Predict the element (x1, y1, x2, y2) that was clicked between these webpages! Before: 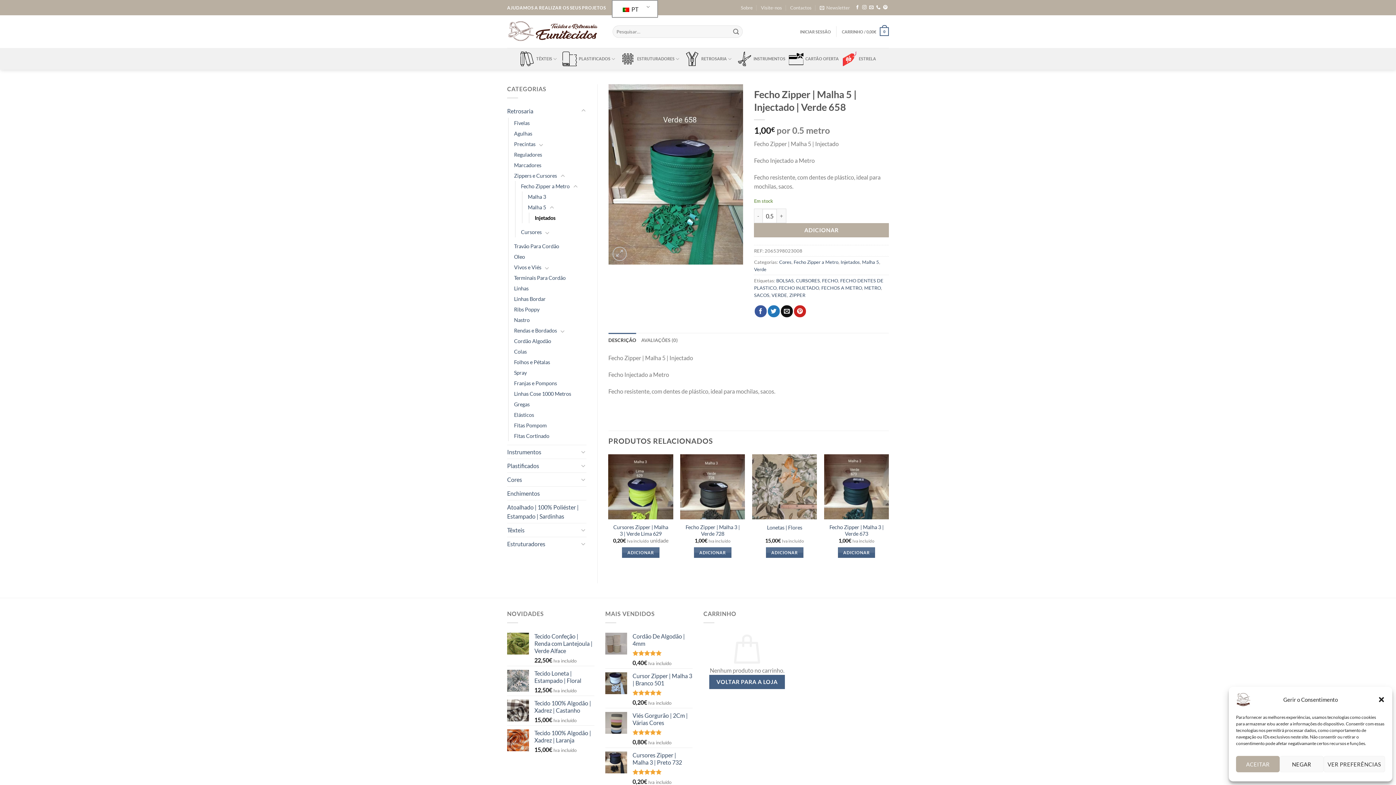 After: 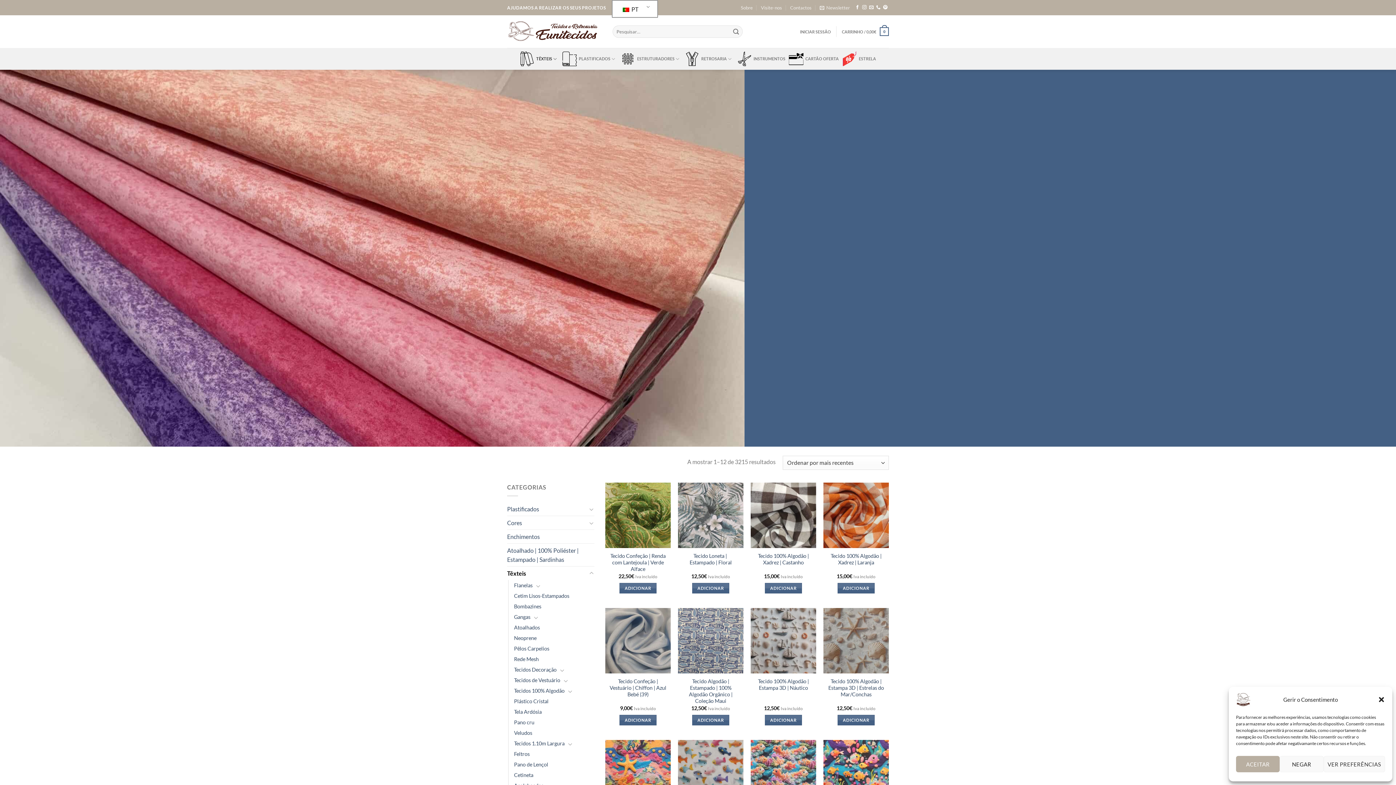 Action: bbox: (507, 523, 578, 536) label: Têxteis